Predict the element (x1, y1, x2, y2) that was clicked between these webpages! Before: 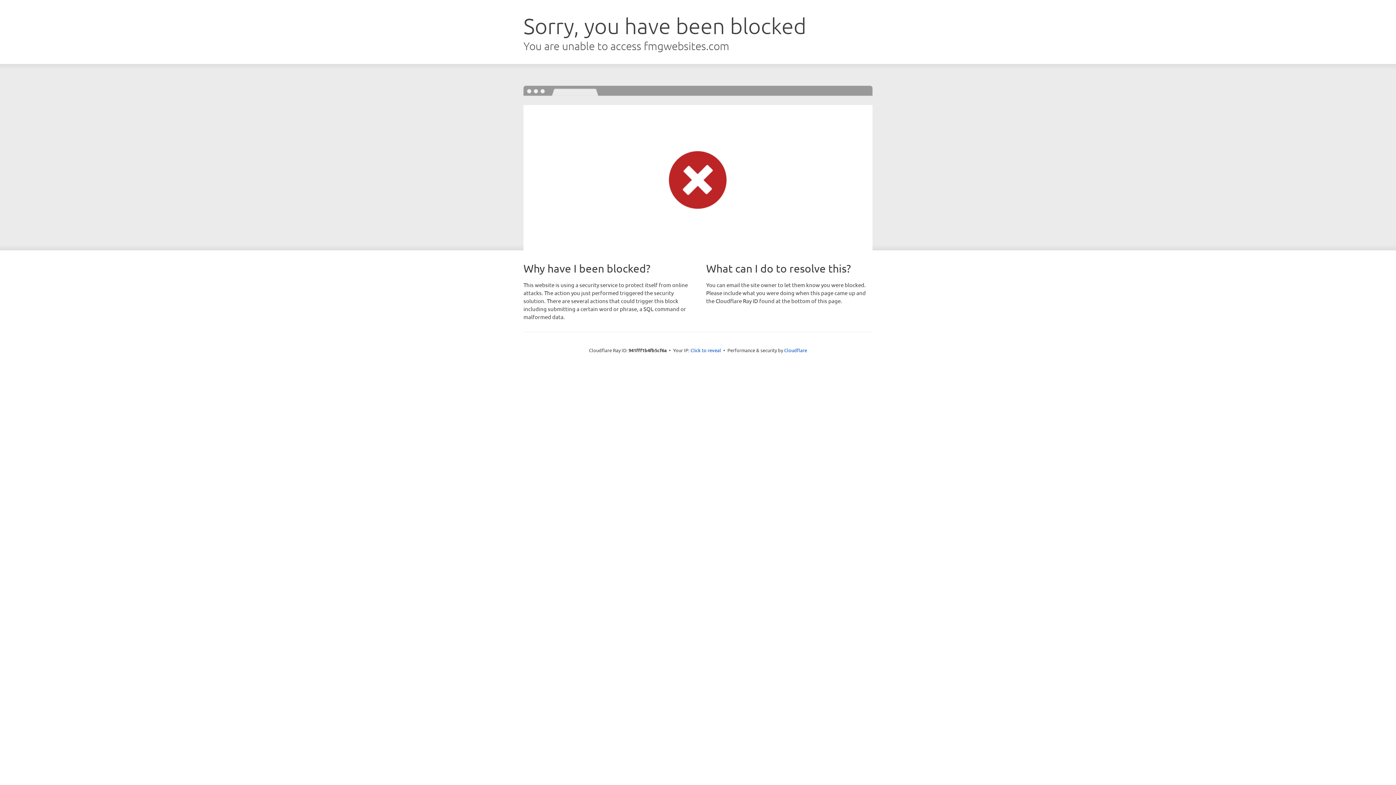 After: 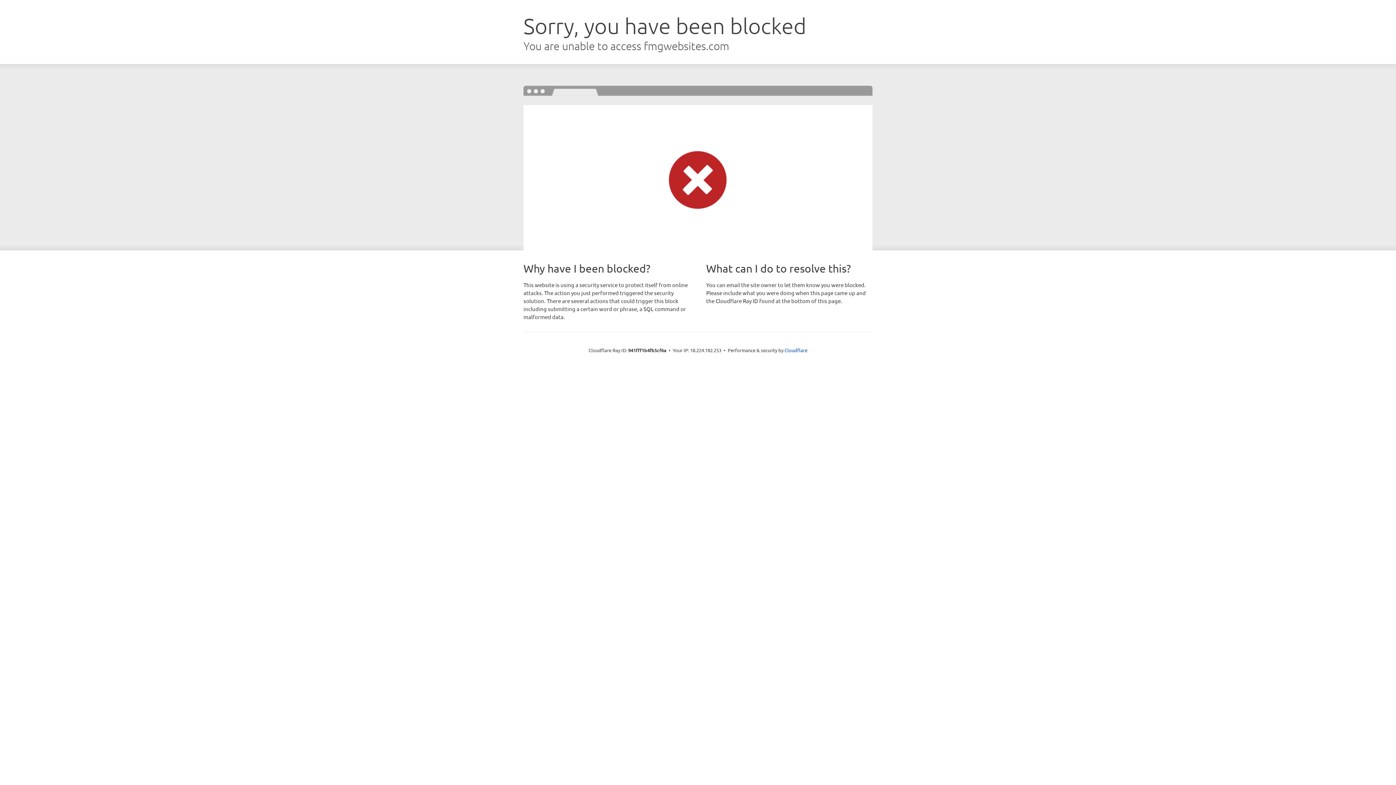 Action: label: Click to reveal bbox: (690, 346, 721, 353)